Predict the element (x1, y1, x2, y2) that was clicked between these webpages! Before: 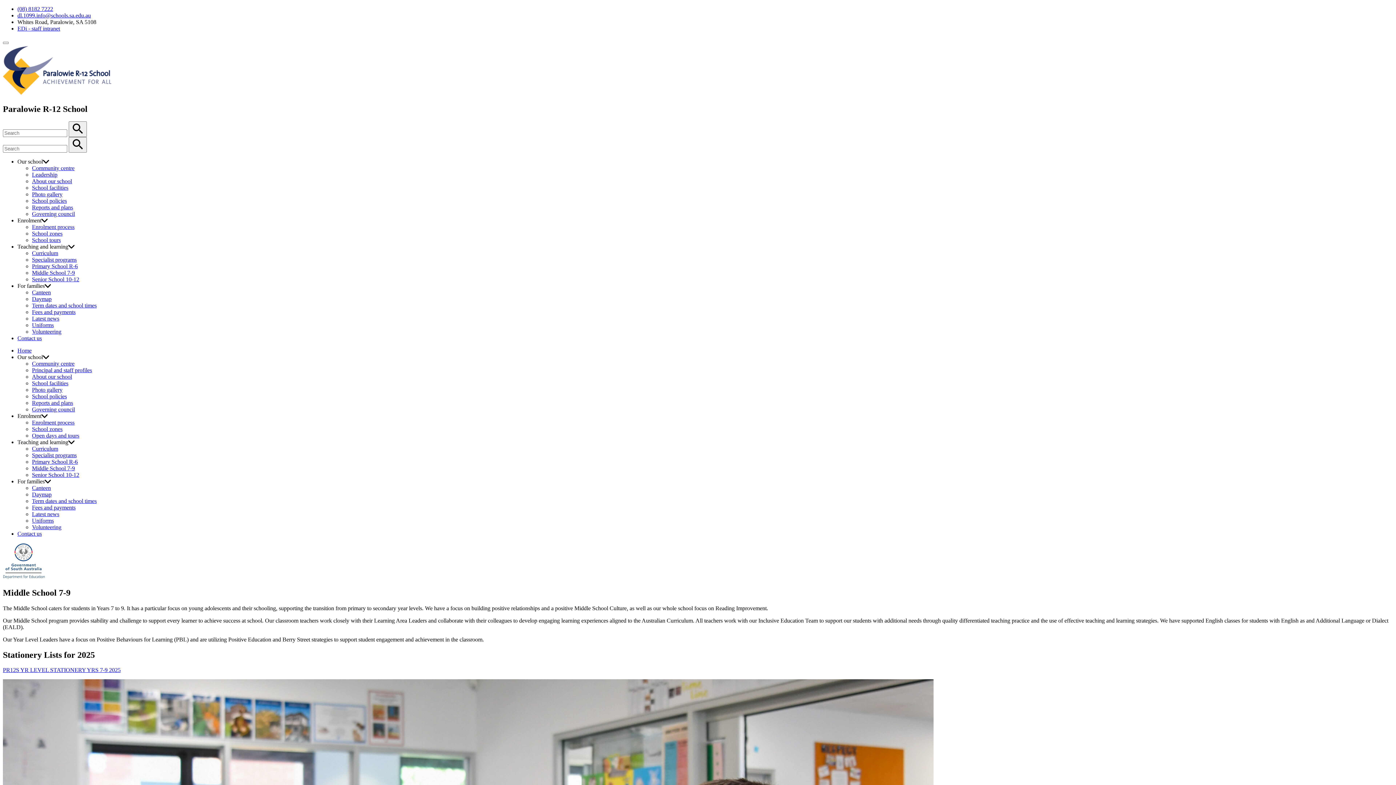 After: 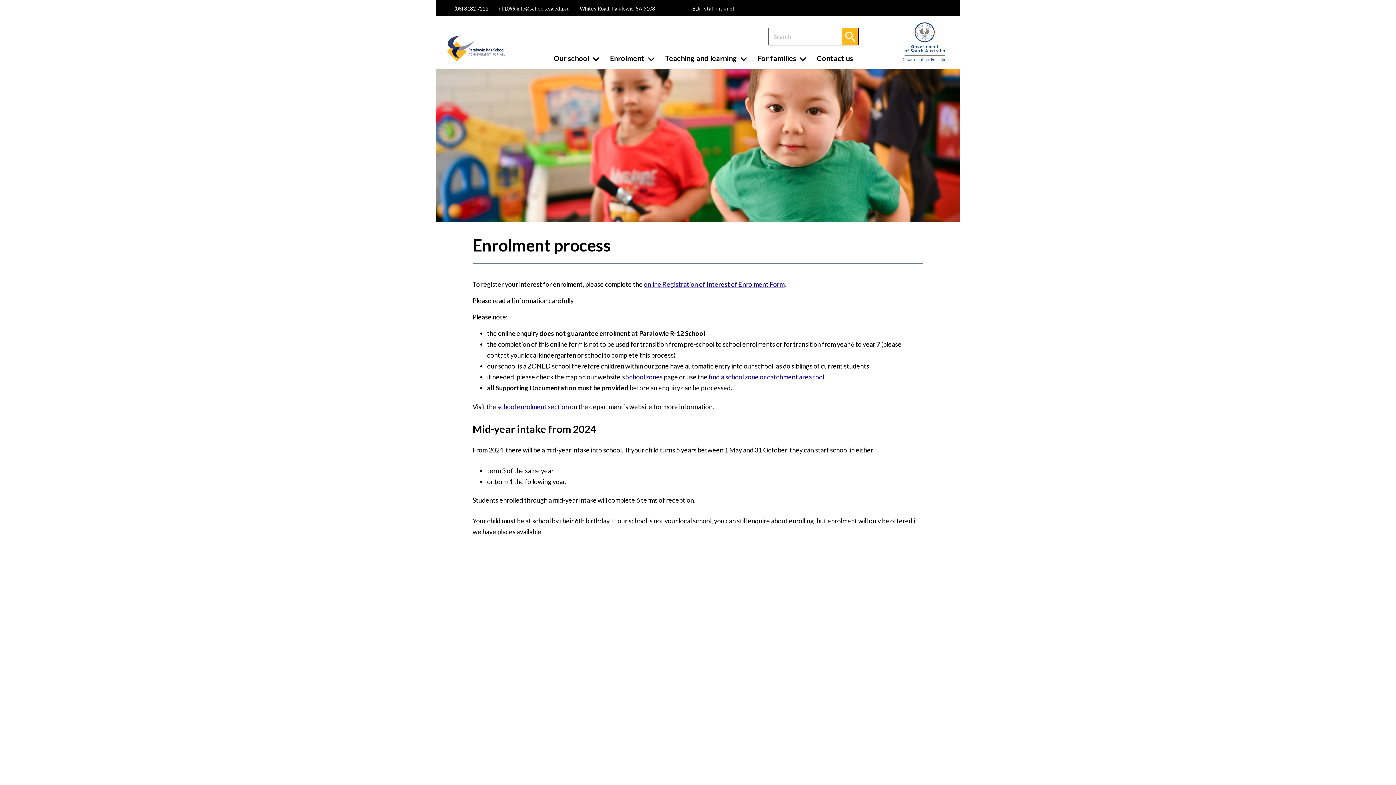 Action: bbox: (32, 223, 74, 230) label: Enrolment process